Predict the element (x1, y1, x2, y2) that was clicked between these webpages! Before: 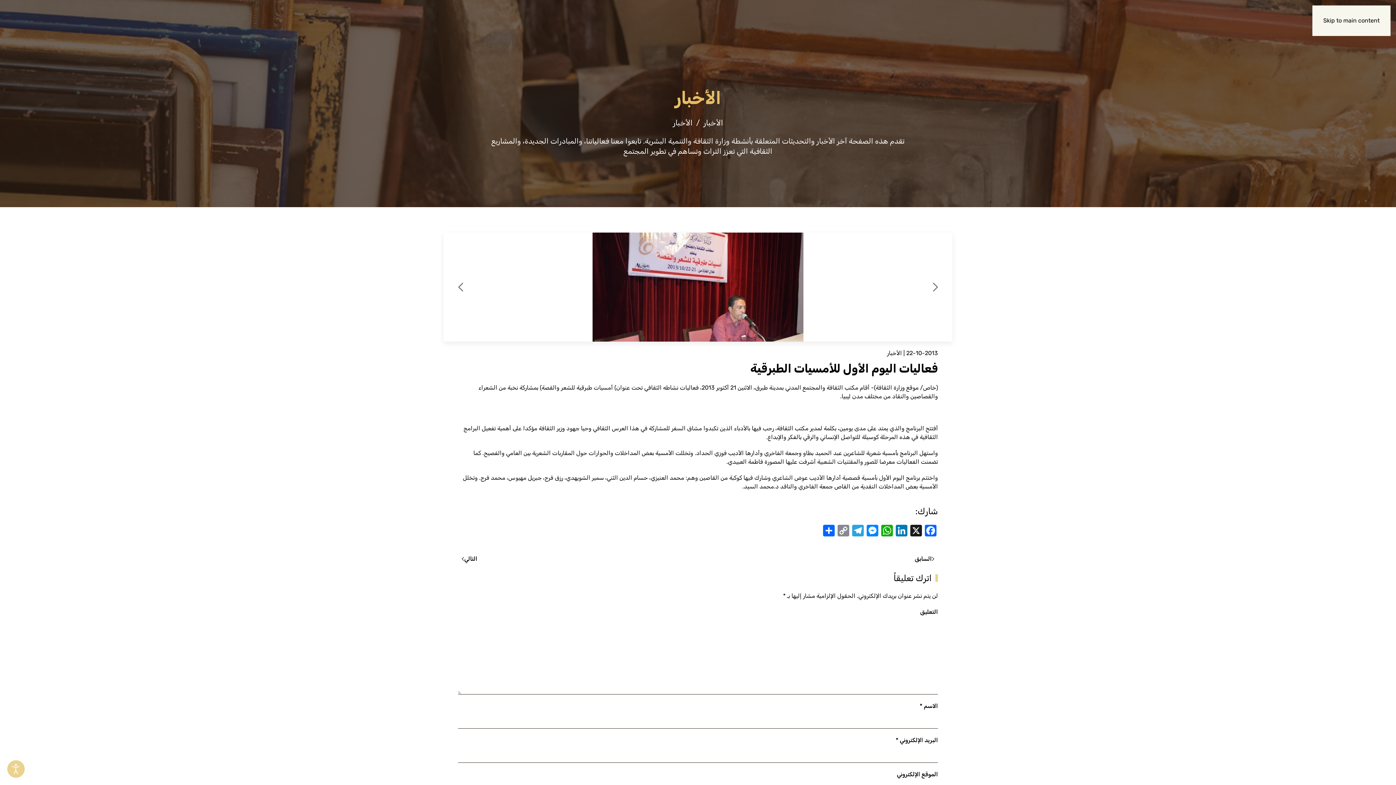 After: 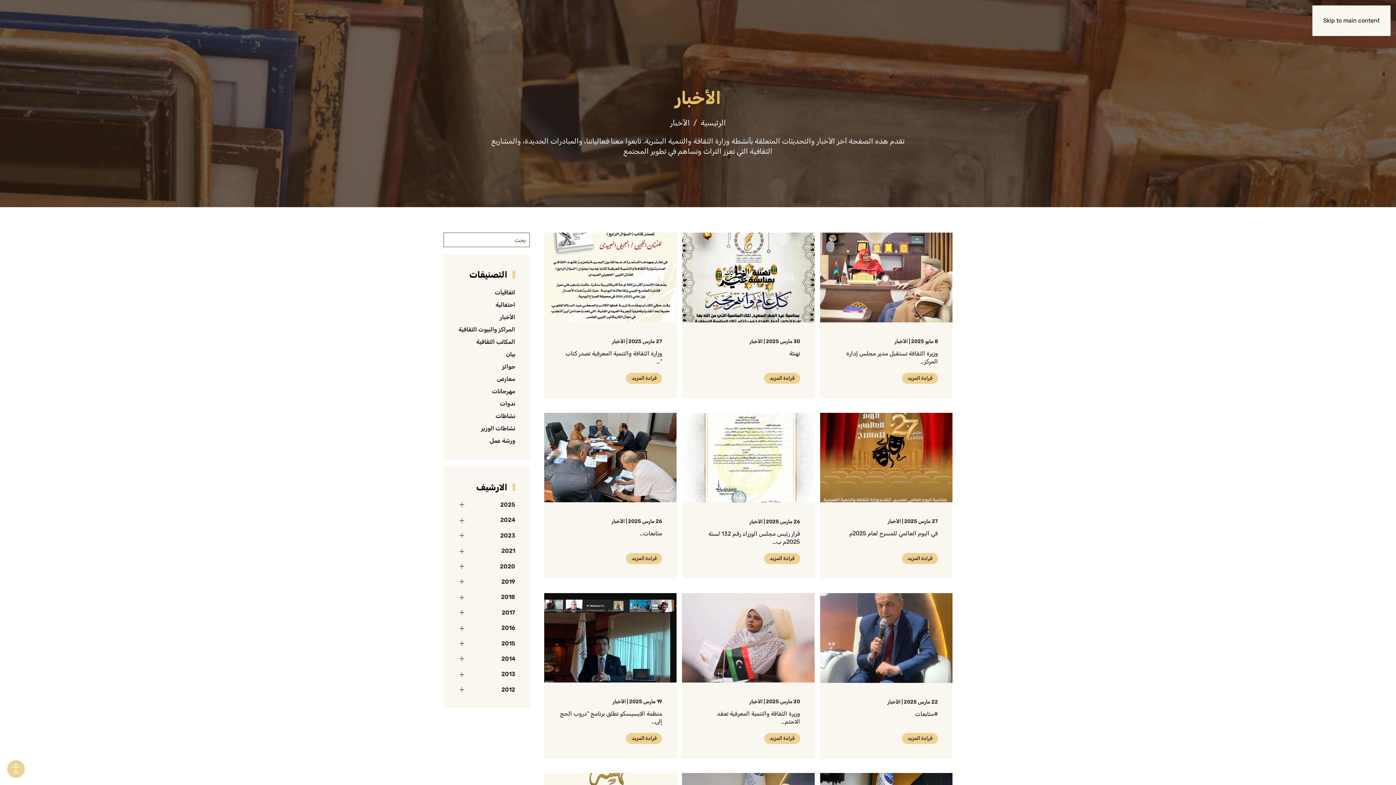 Action: label: الأخبار bbox: (703, 118, 723, 127)